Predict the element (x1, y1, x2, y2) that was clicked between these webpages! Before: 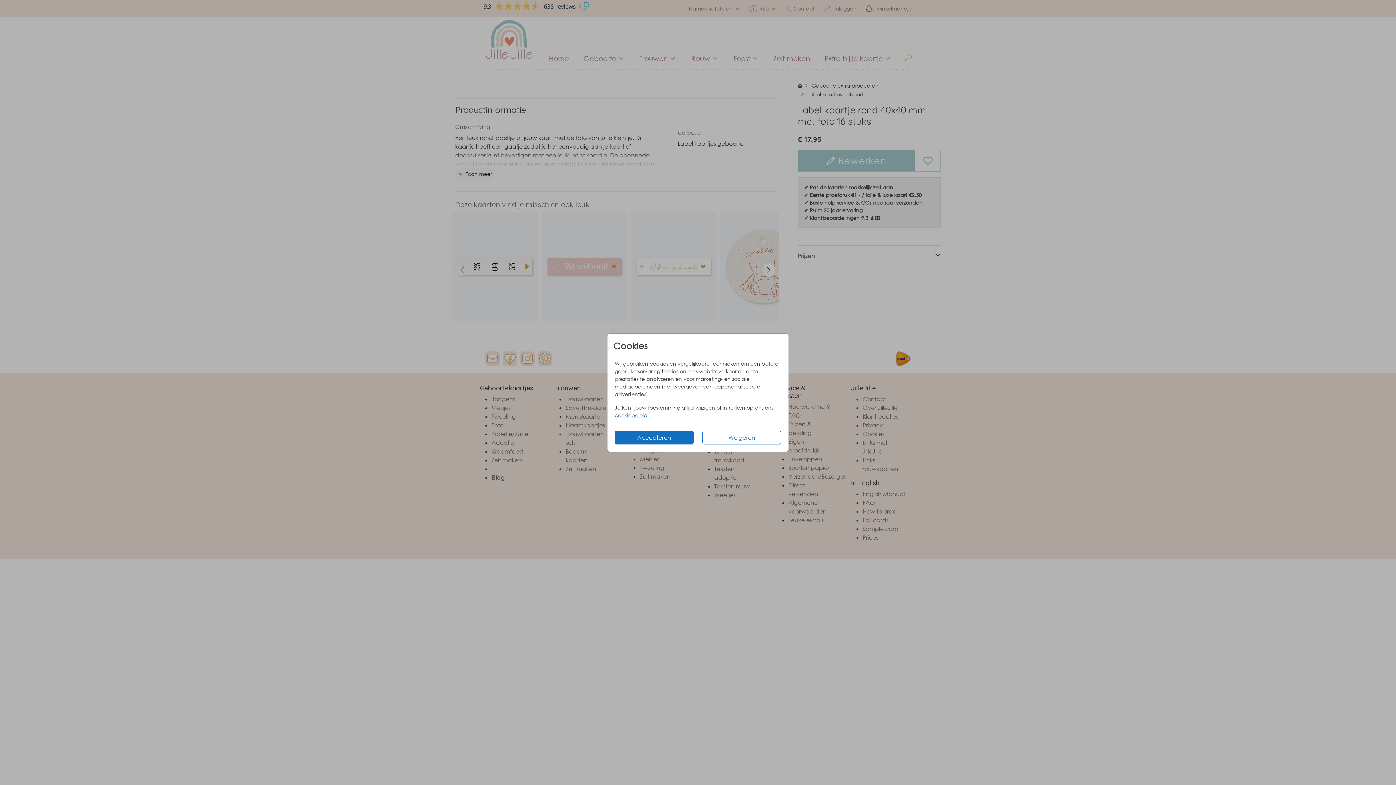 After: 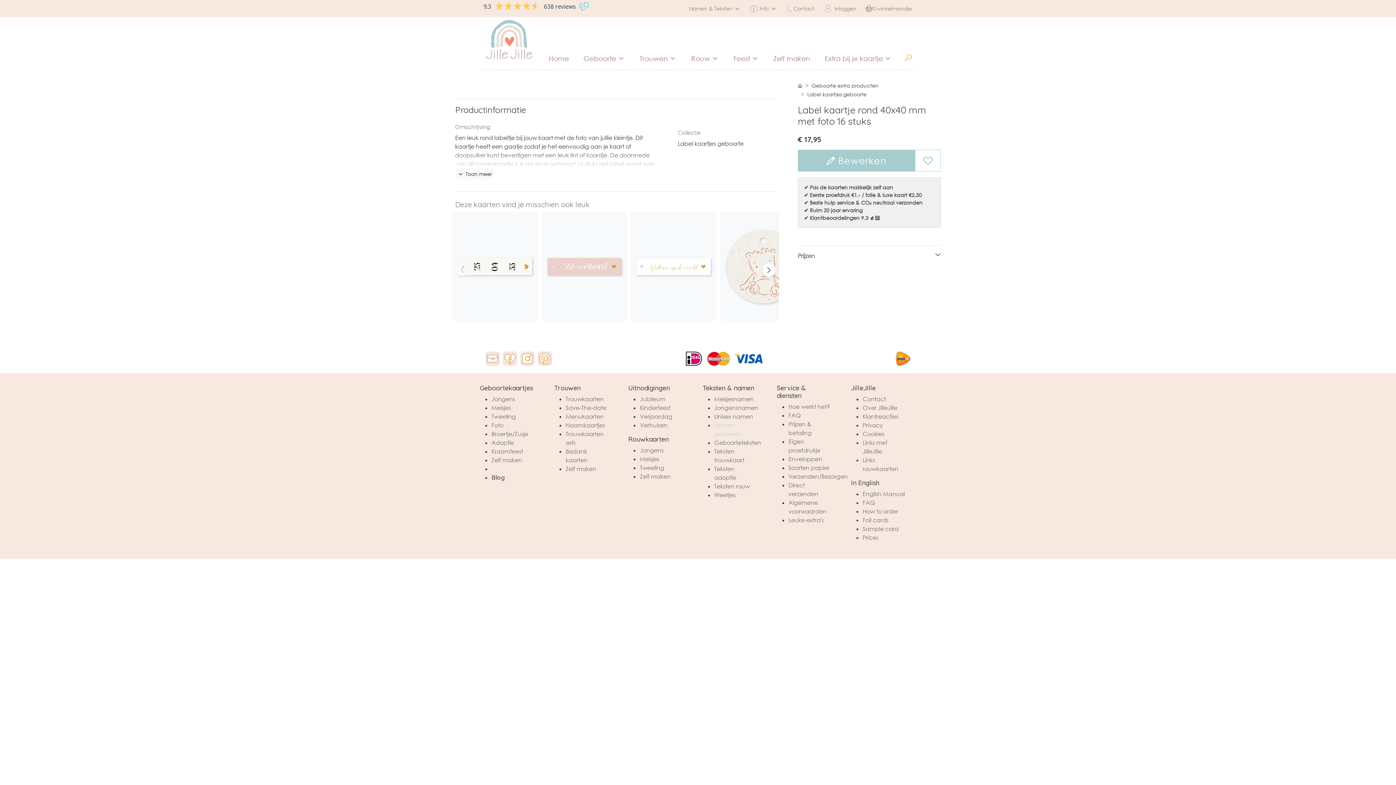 Action: bbox: (702, 430, 781, 444) label: Weigeren